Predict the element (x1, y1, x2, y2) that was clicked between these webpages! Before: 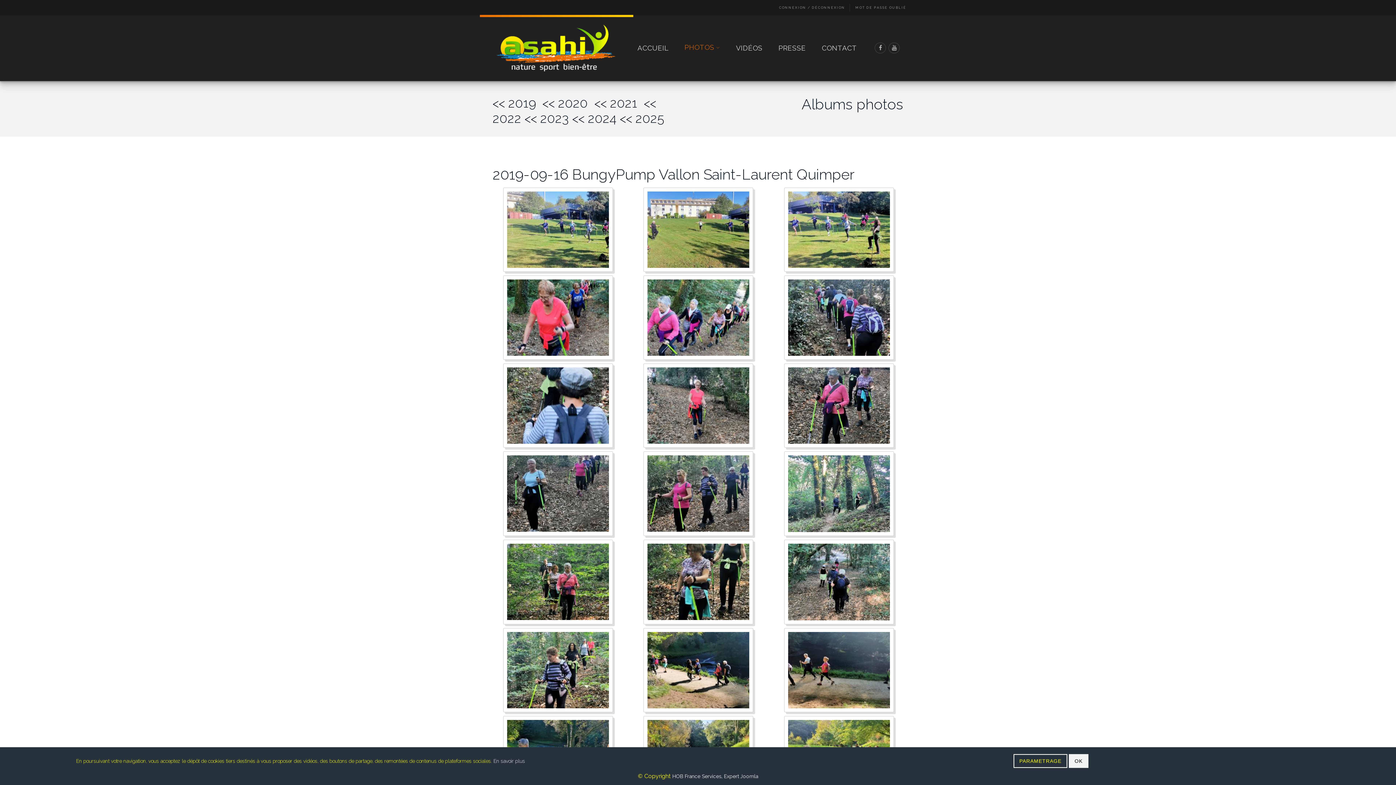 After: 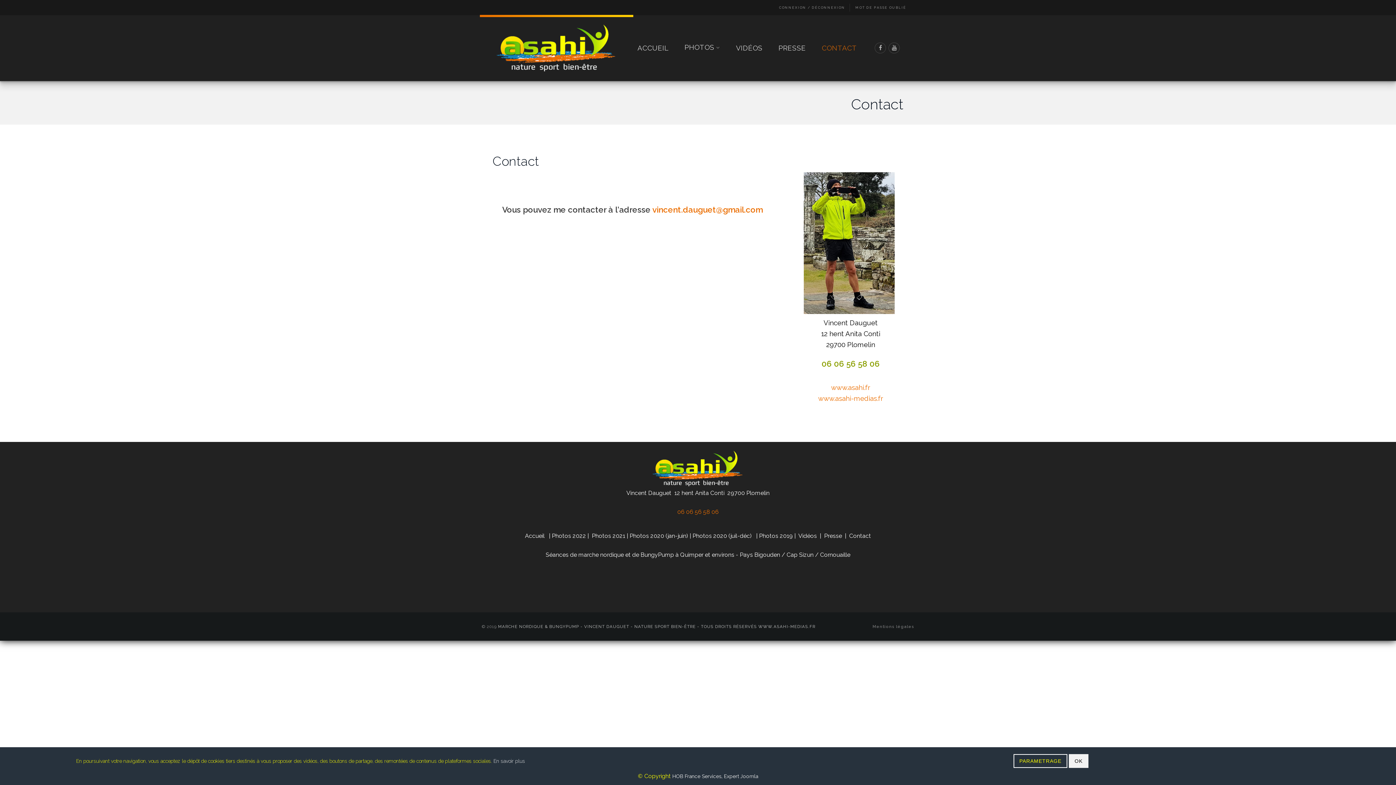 Action: label: En savoir plus bbox: (493, 758, 525, 764)